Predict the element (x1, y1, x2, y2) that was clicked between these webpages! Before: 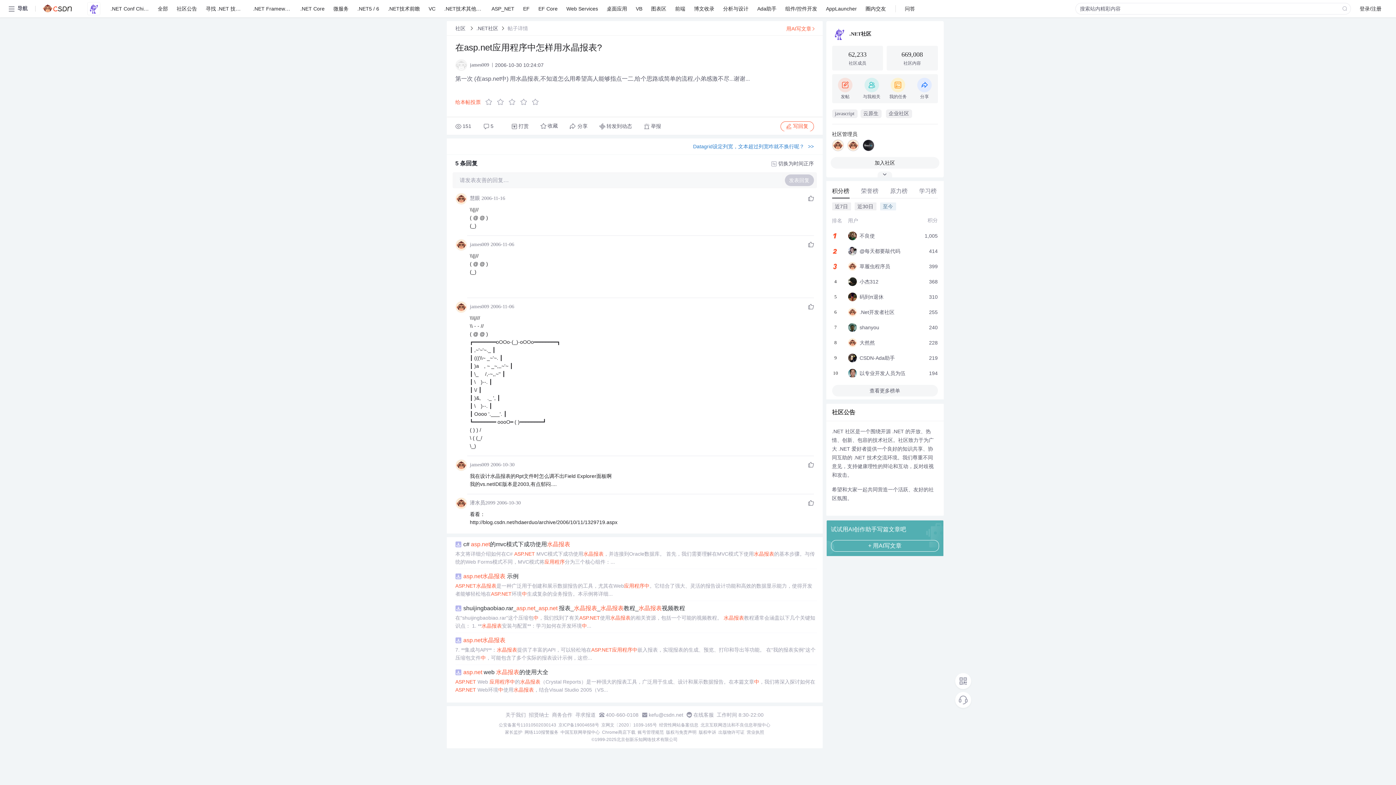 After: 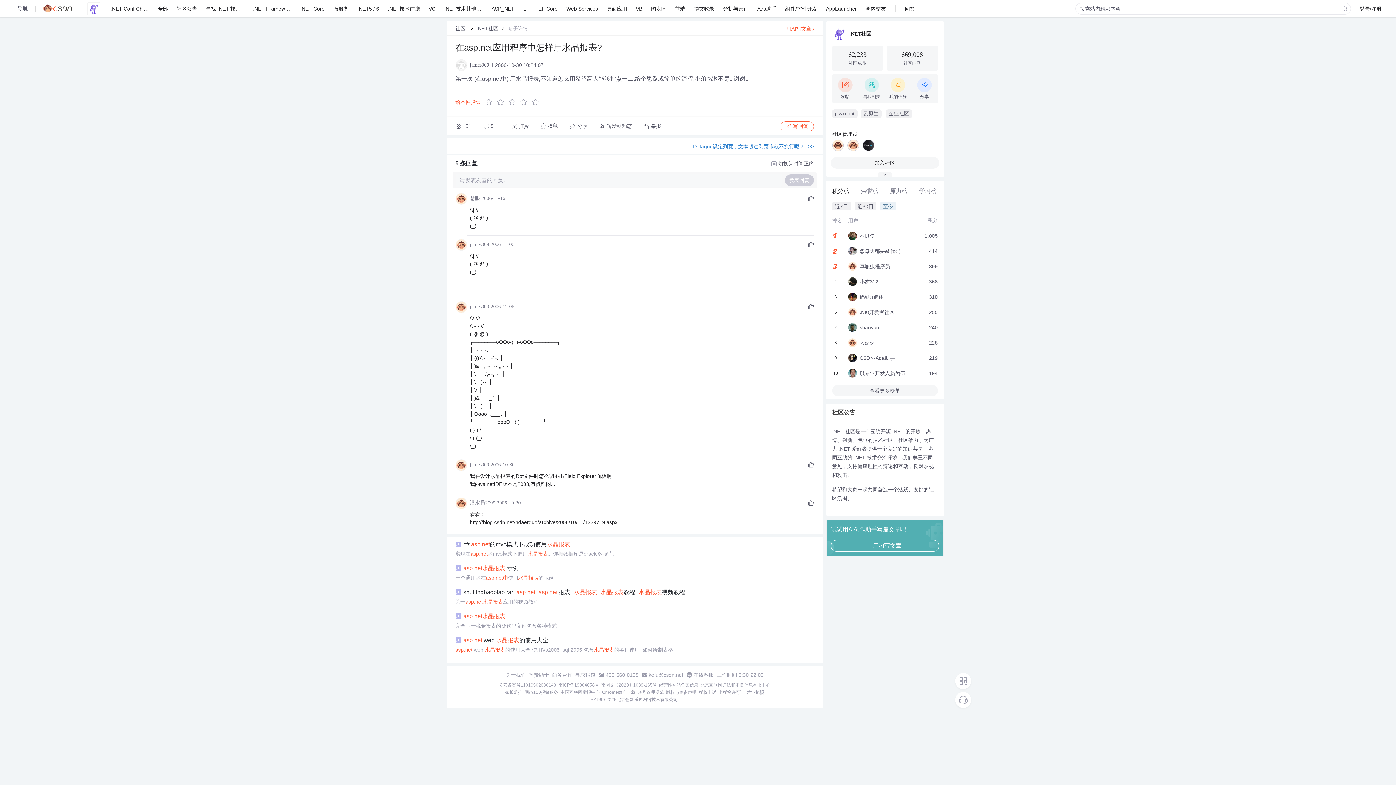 Action: label: 帖子详情 bbox: (507, 25, 528, 31)